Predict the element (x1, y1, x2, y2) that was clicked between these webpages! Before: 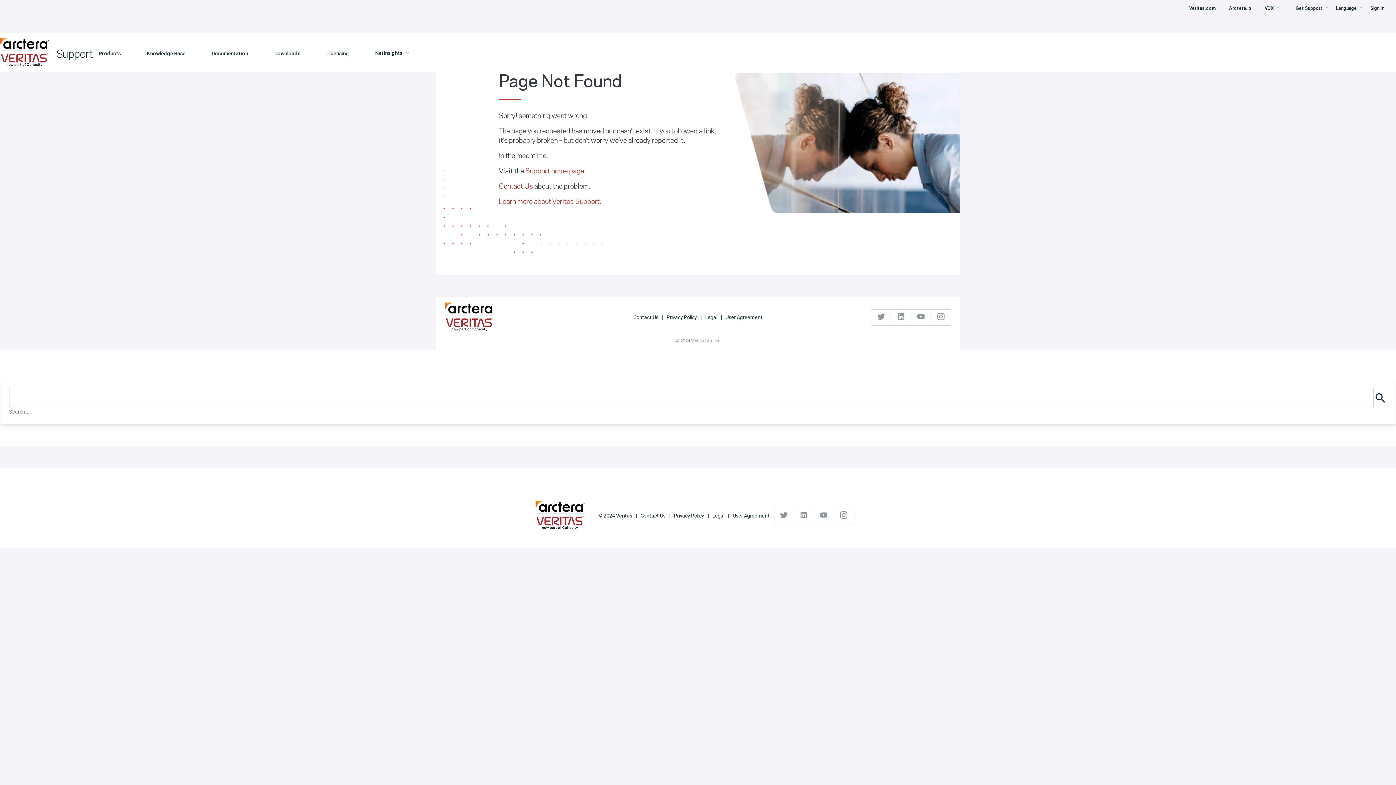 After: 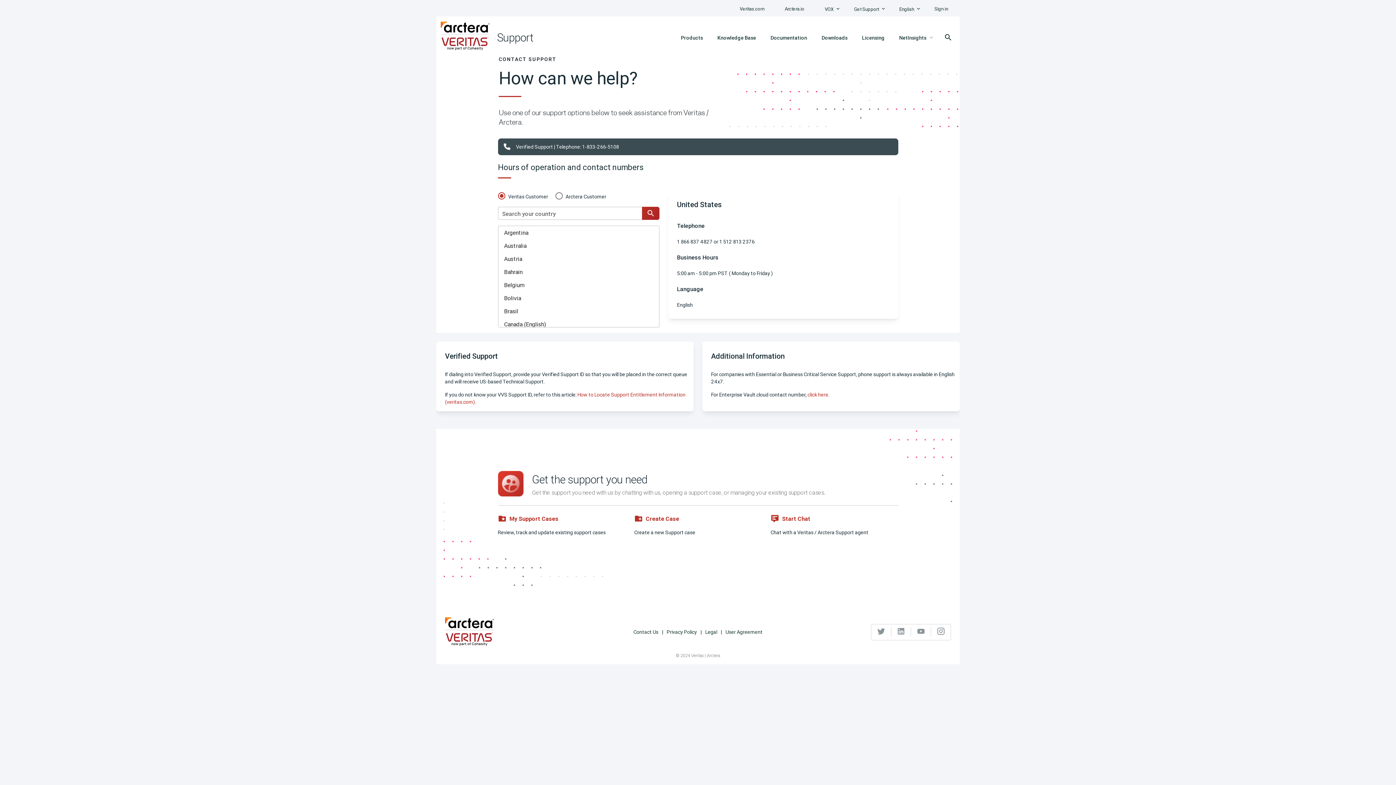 Action: bbox: (633, 314, 666, 320) label: Contact Us